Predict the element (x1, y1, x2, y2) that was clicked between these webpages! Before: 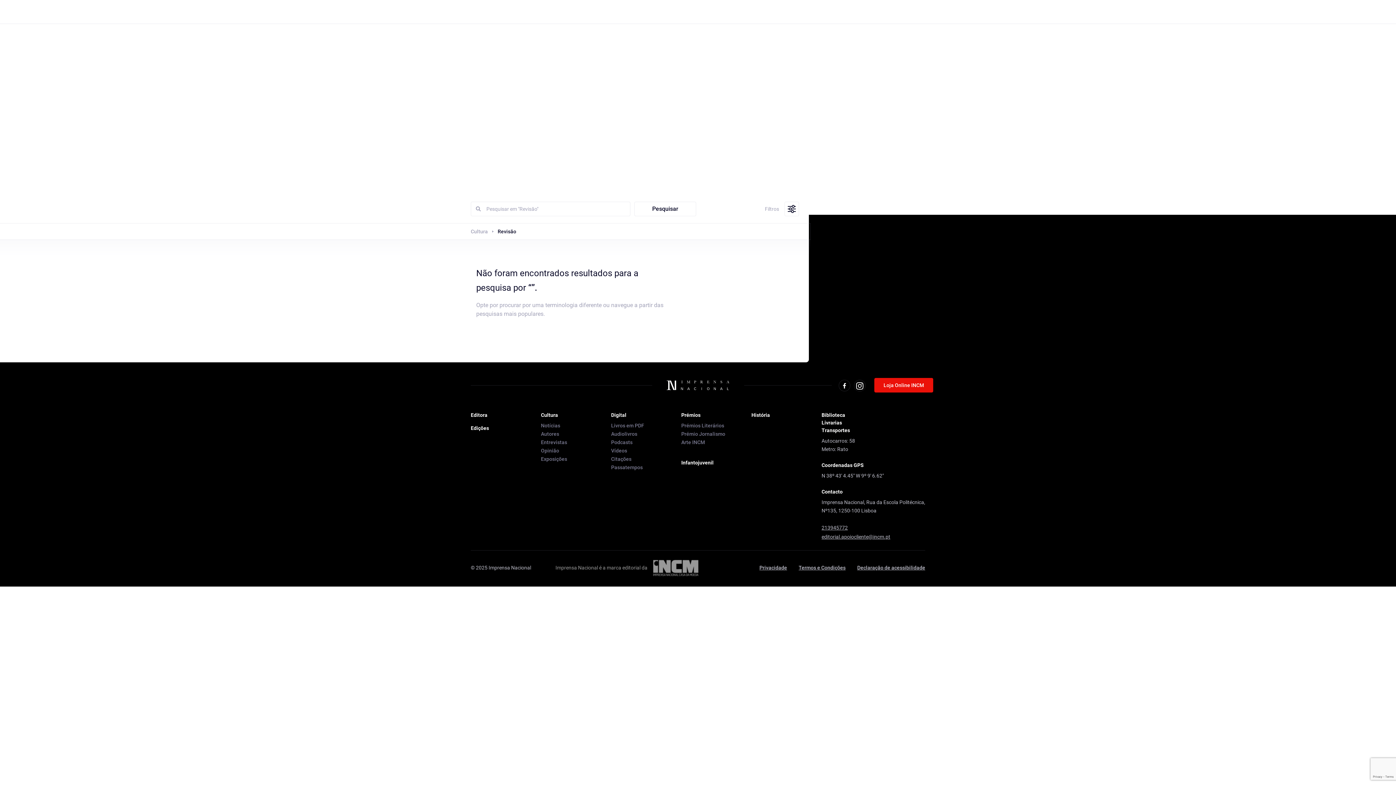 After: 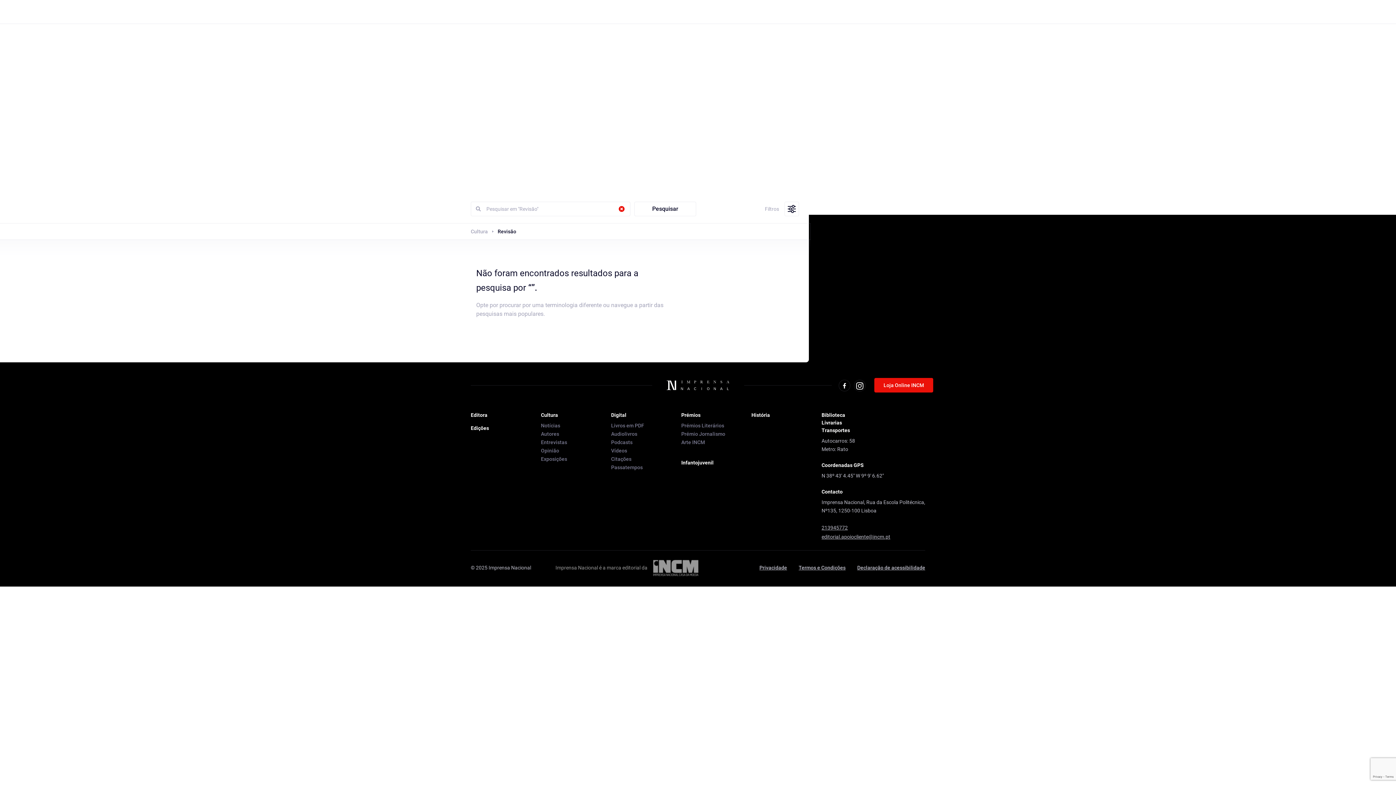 Action: label: Pesquisar bbox: (634, 201, 696, 216)